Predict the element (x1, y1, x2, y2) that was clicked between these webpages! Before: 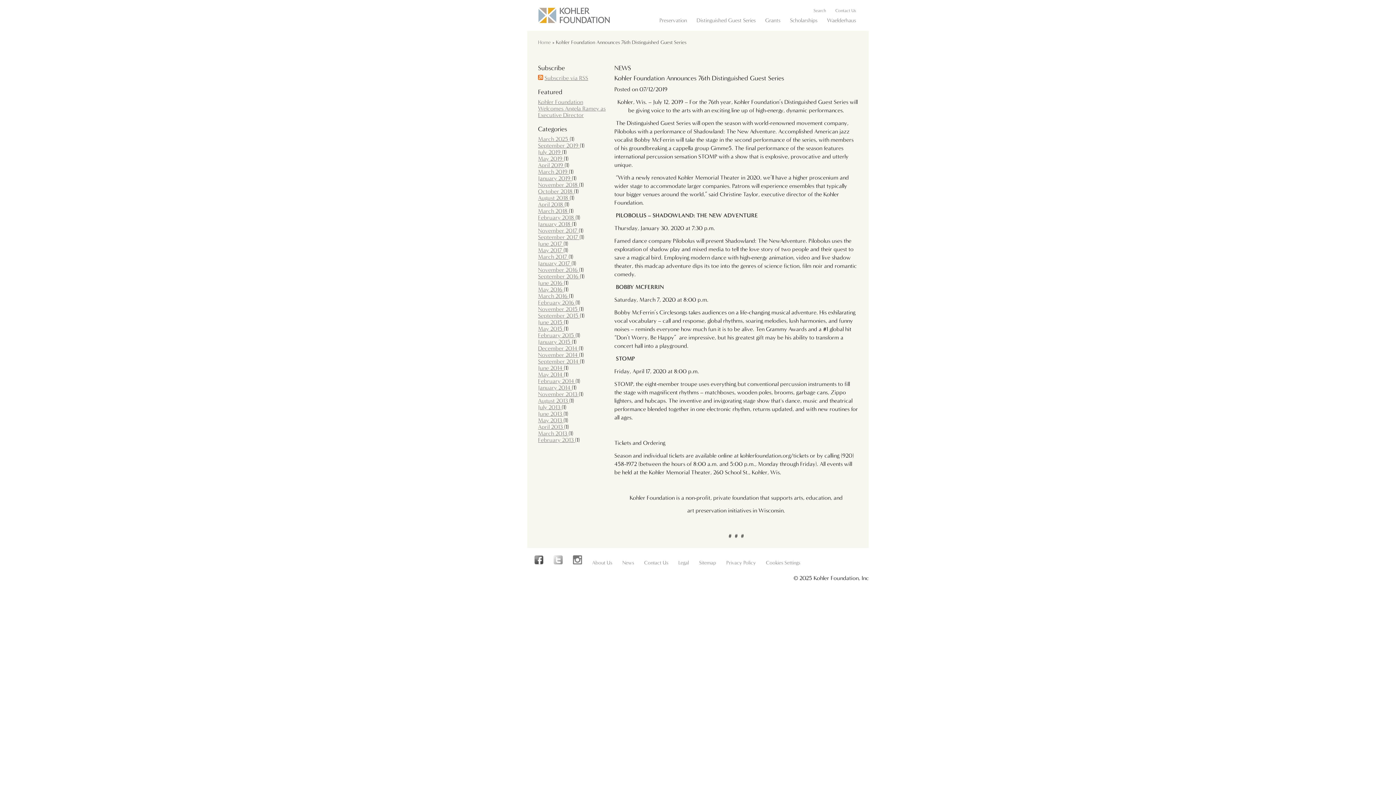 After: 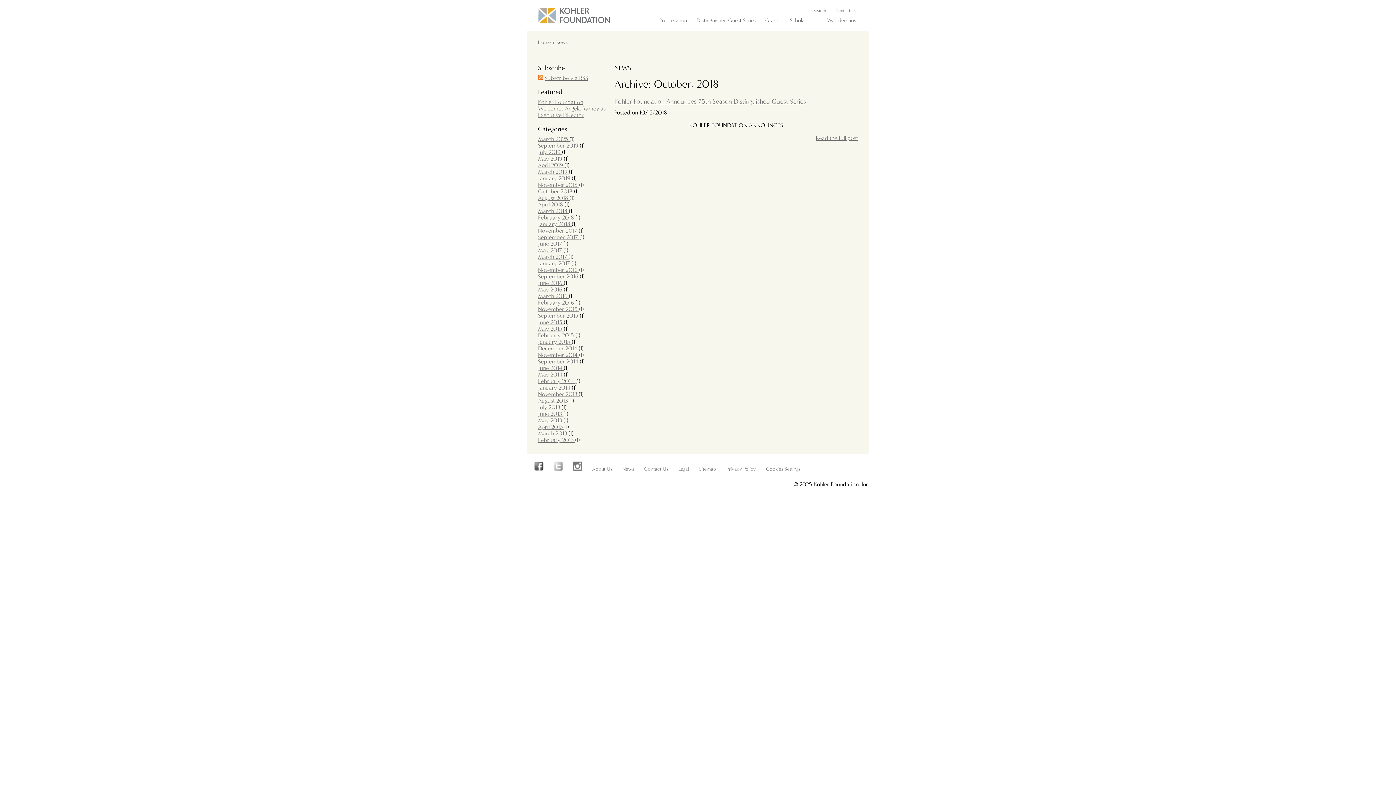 Action: bbox: (538, 188, 574, 194) label: October 2018 